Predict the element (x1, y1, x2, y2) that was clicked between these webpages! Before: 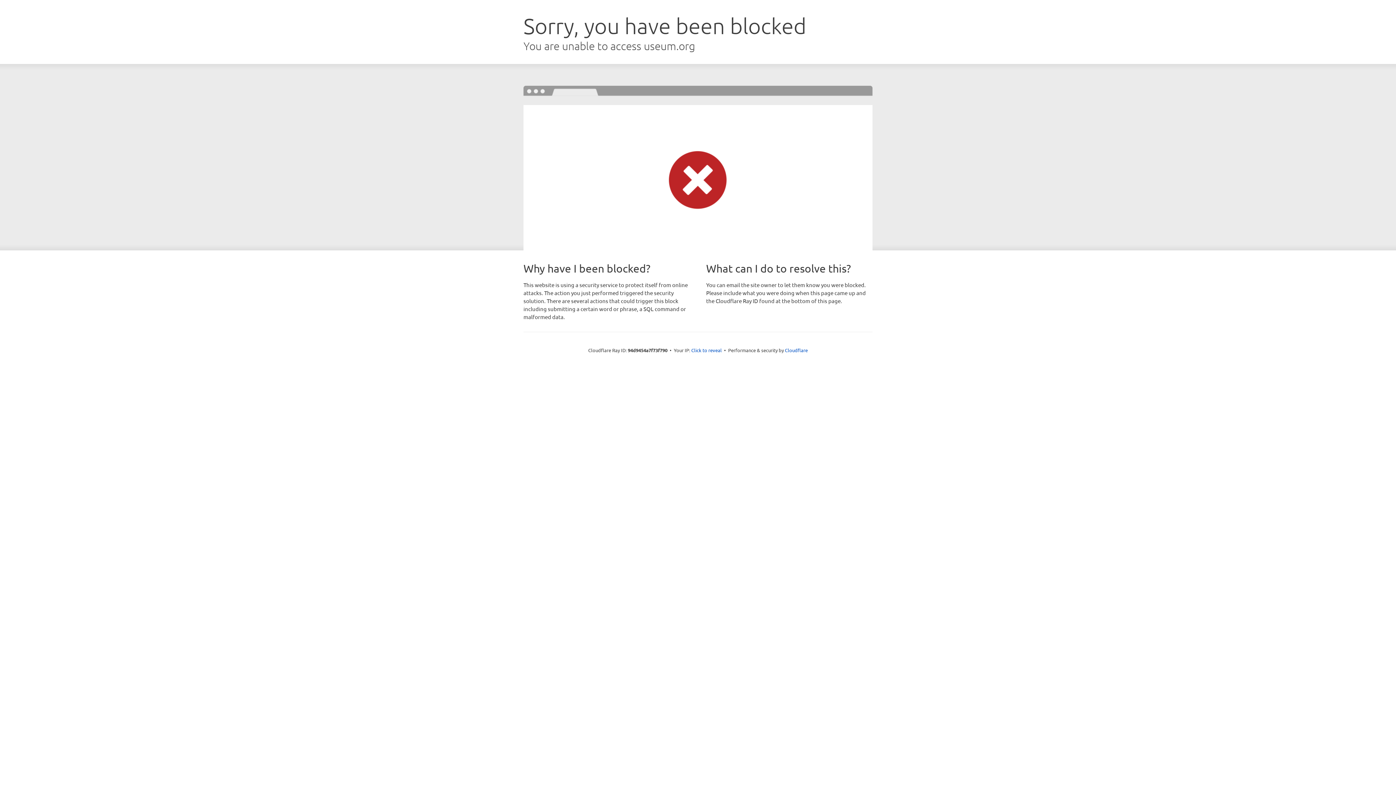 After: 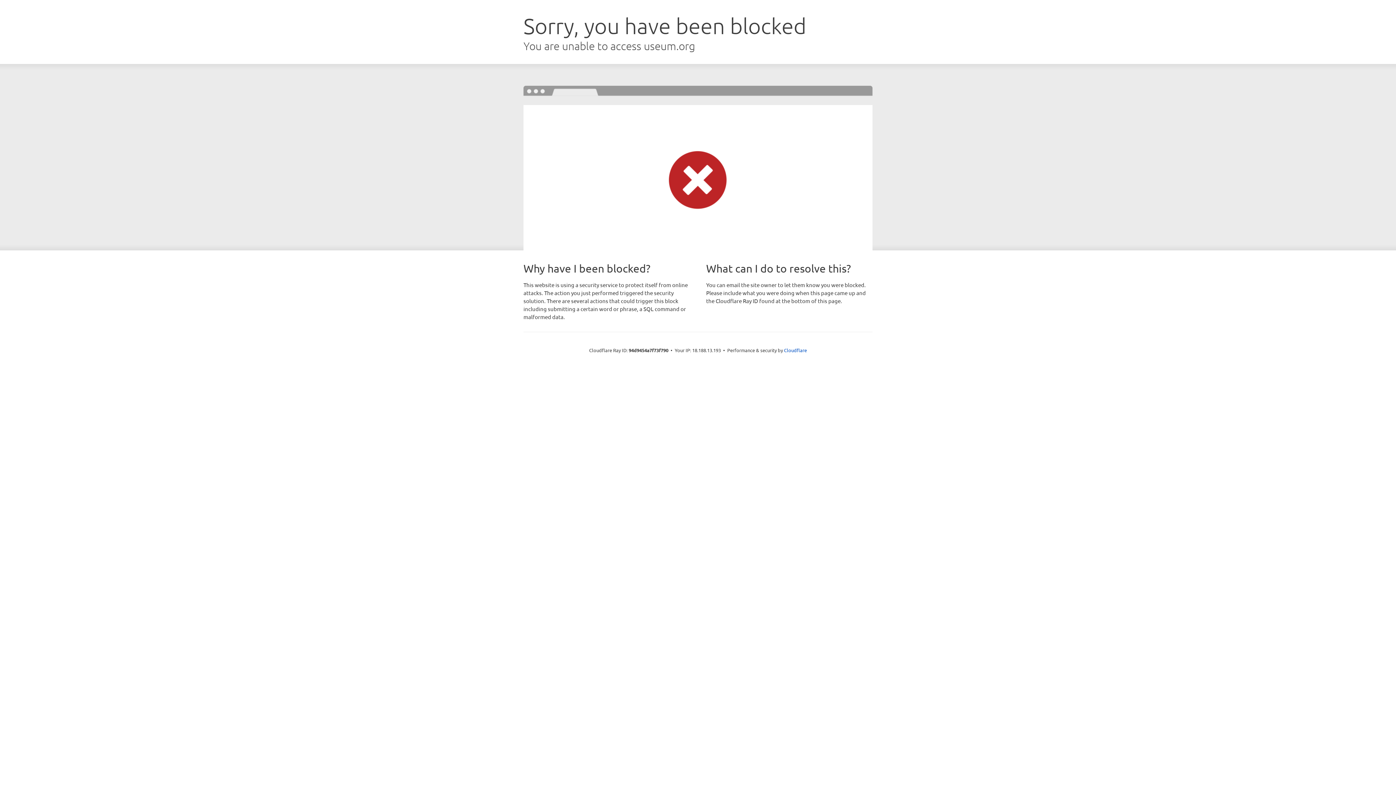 Action: bbox: (691, 346, 722, 353) label: Click to reveal